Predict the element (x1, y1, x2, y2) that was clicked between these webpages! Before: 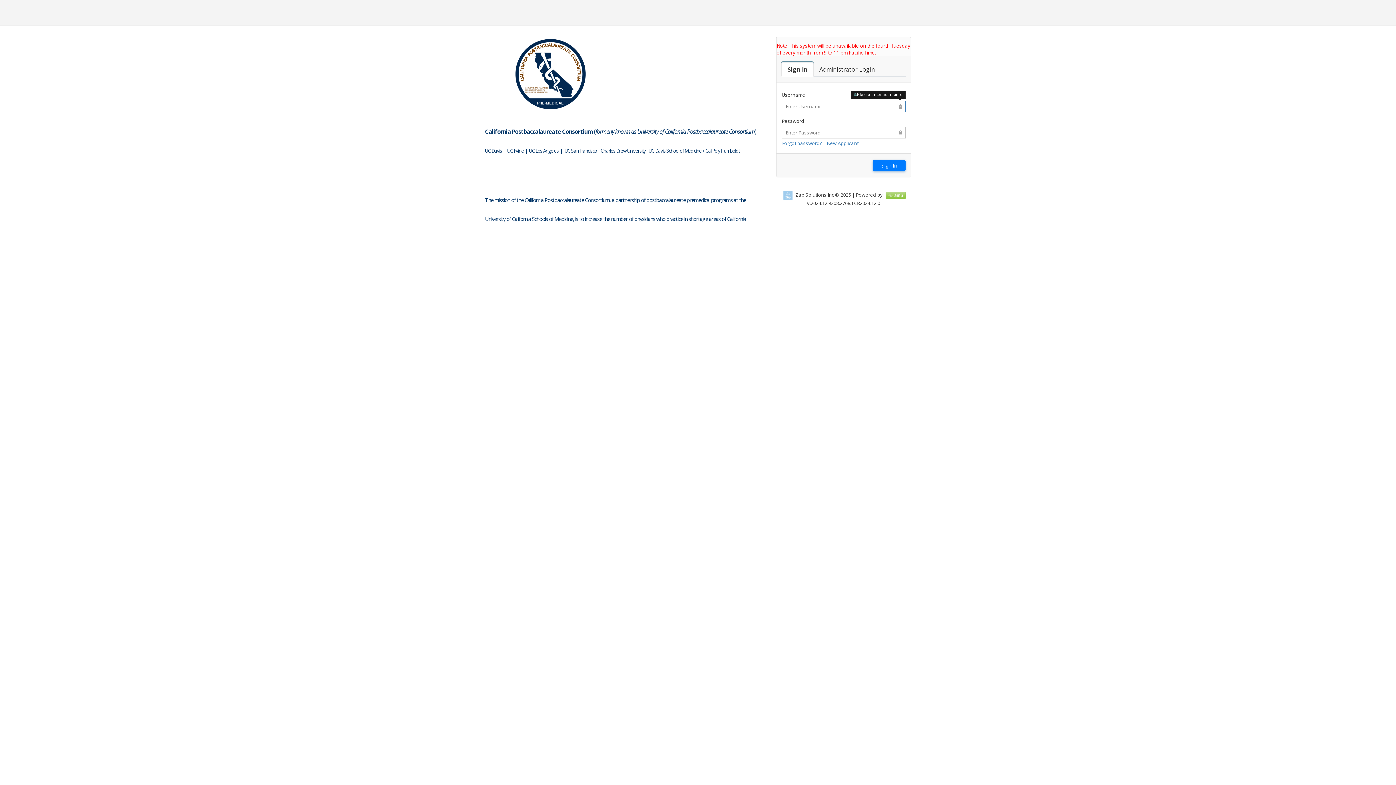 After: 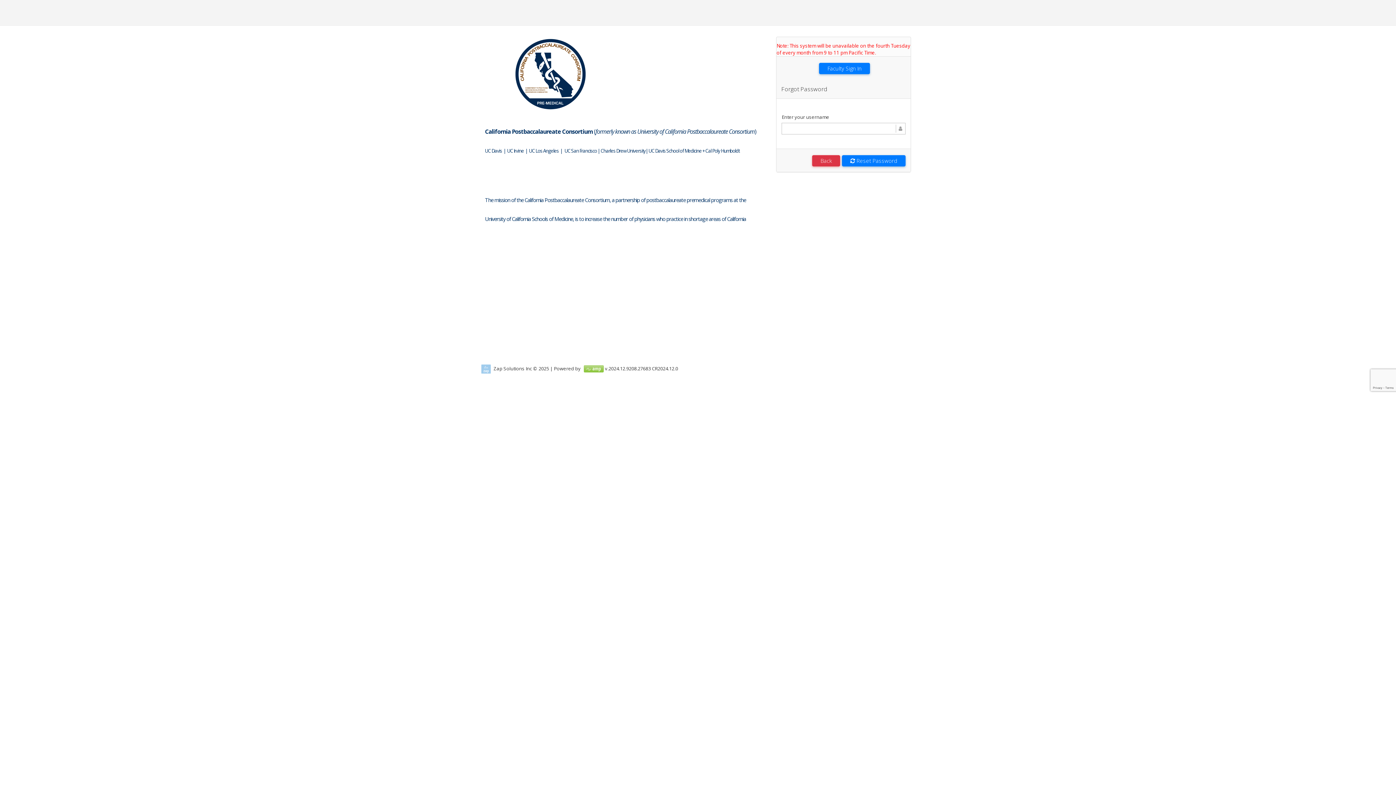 Action: label: Forgot password? bbox: (782, 140, 822, 146)